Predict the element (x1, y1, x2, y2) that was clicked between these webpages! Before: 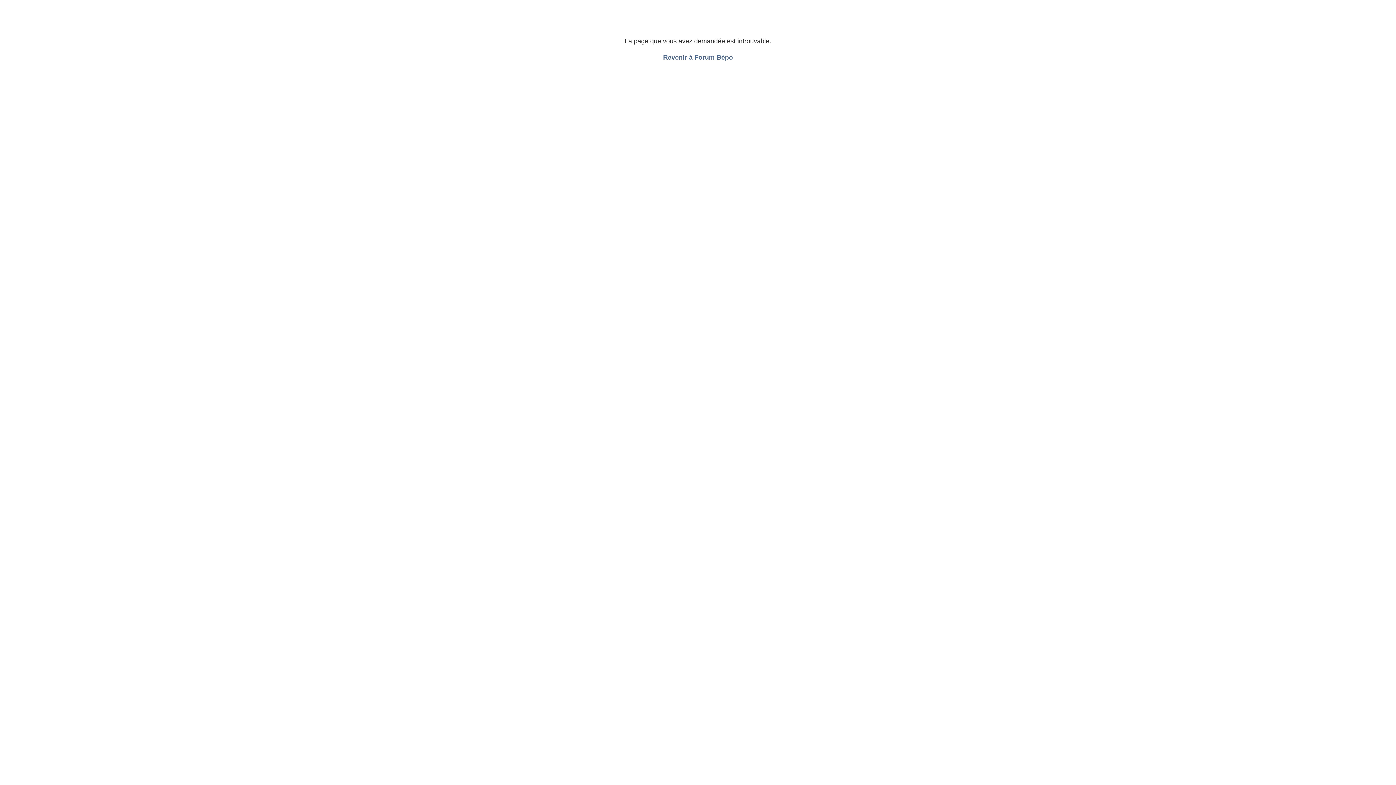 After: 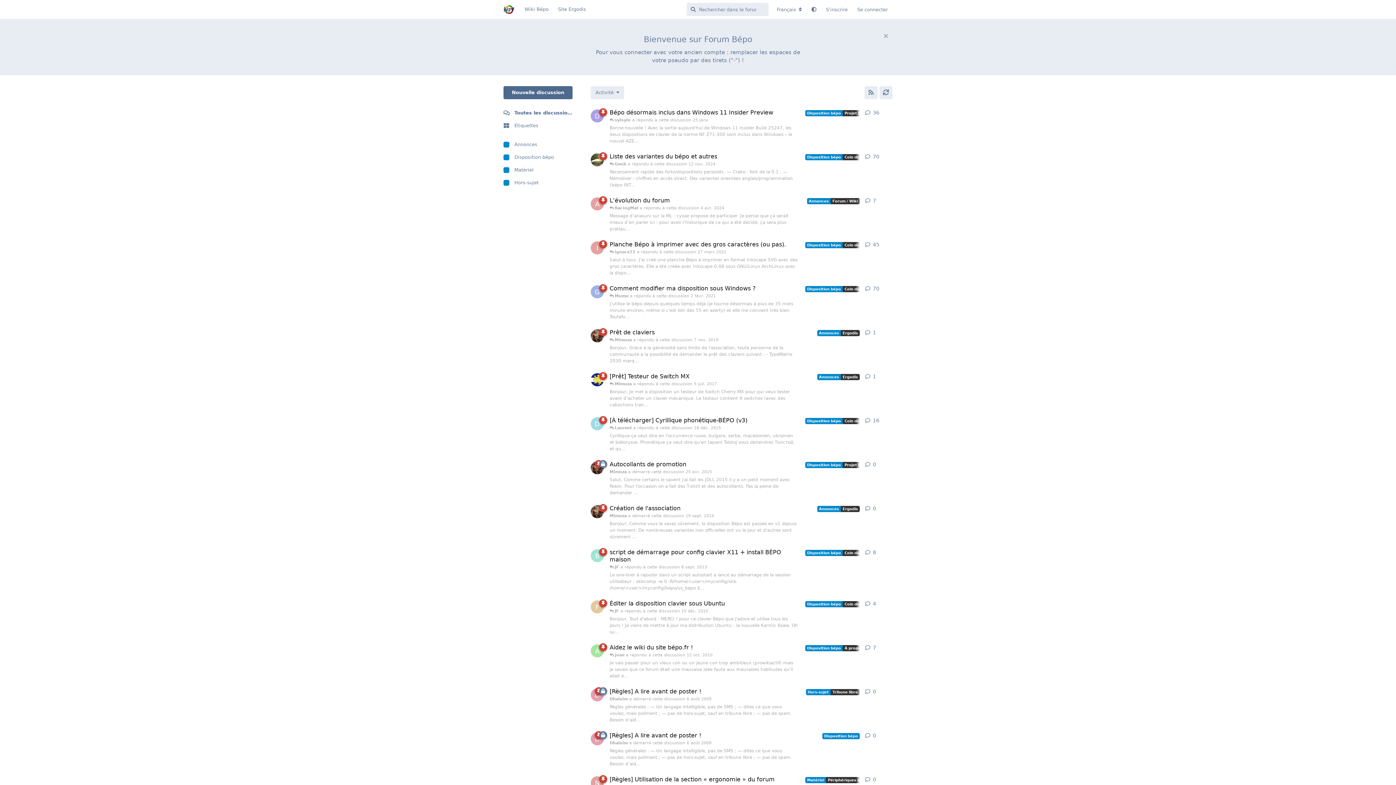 Action: bbox: (663, 53, 733, 61) label: Revenir à Forum Bépo